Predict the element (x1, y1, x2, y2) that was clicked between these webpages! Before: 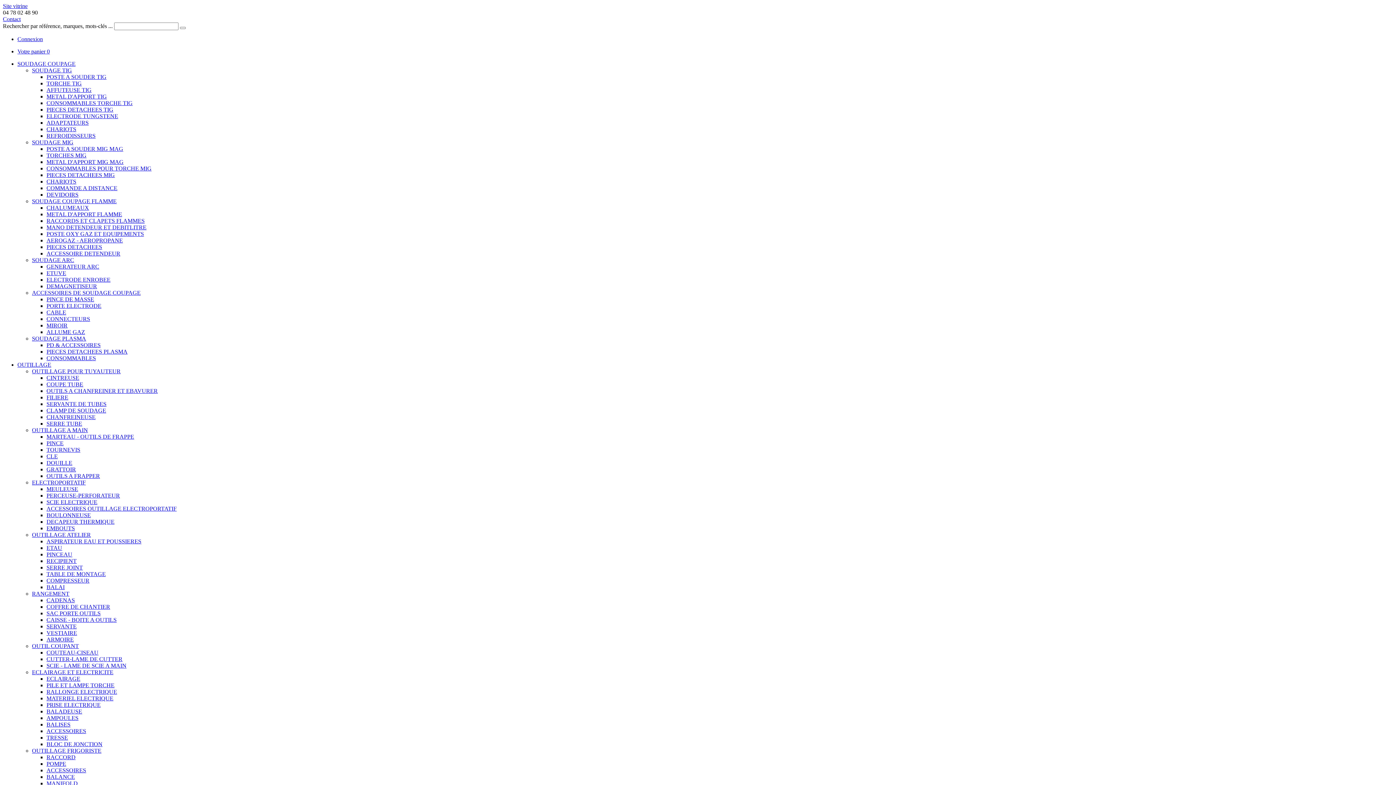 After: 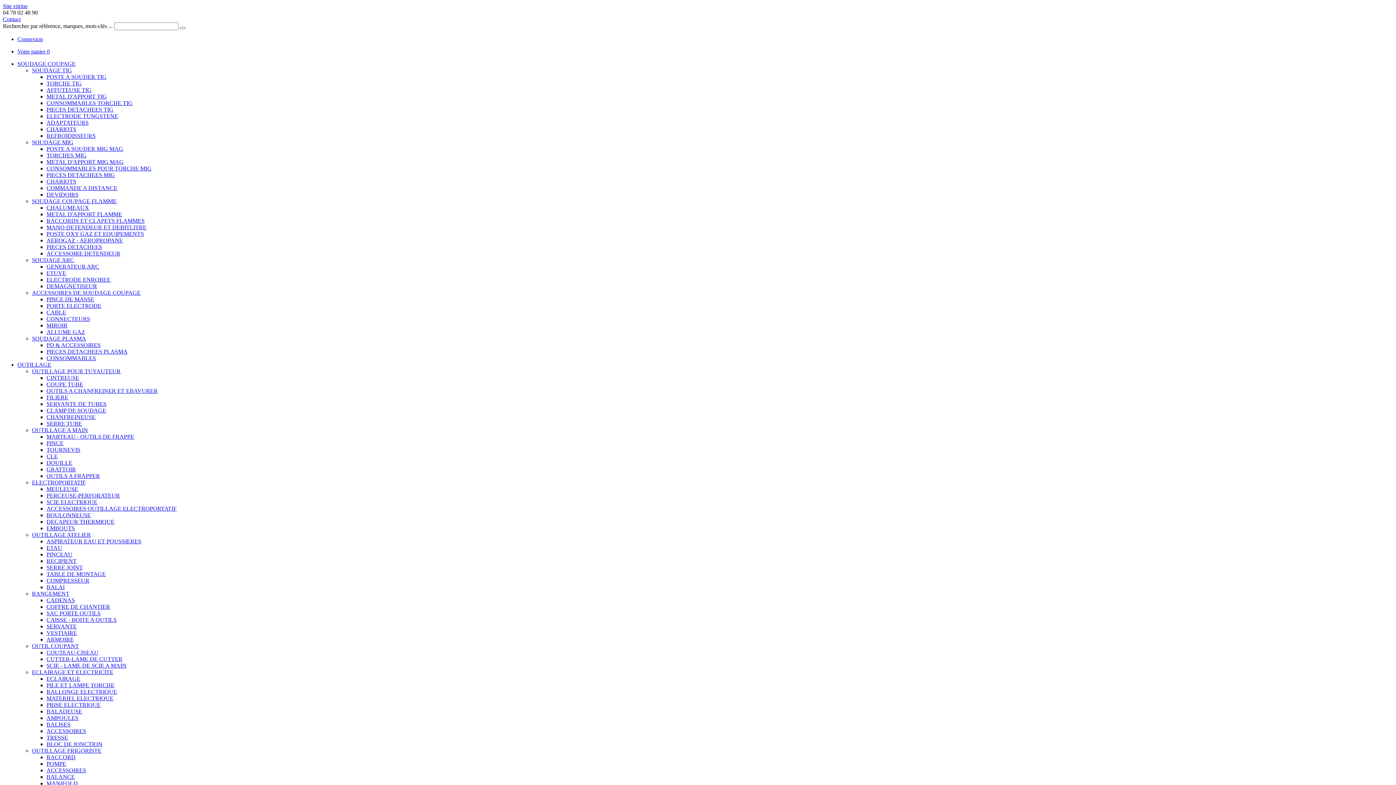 Action: label: ACCESSOIRES OUTILLAGE ELECTROPORTATIF bbox: (46, 505, 176, 512)